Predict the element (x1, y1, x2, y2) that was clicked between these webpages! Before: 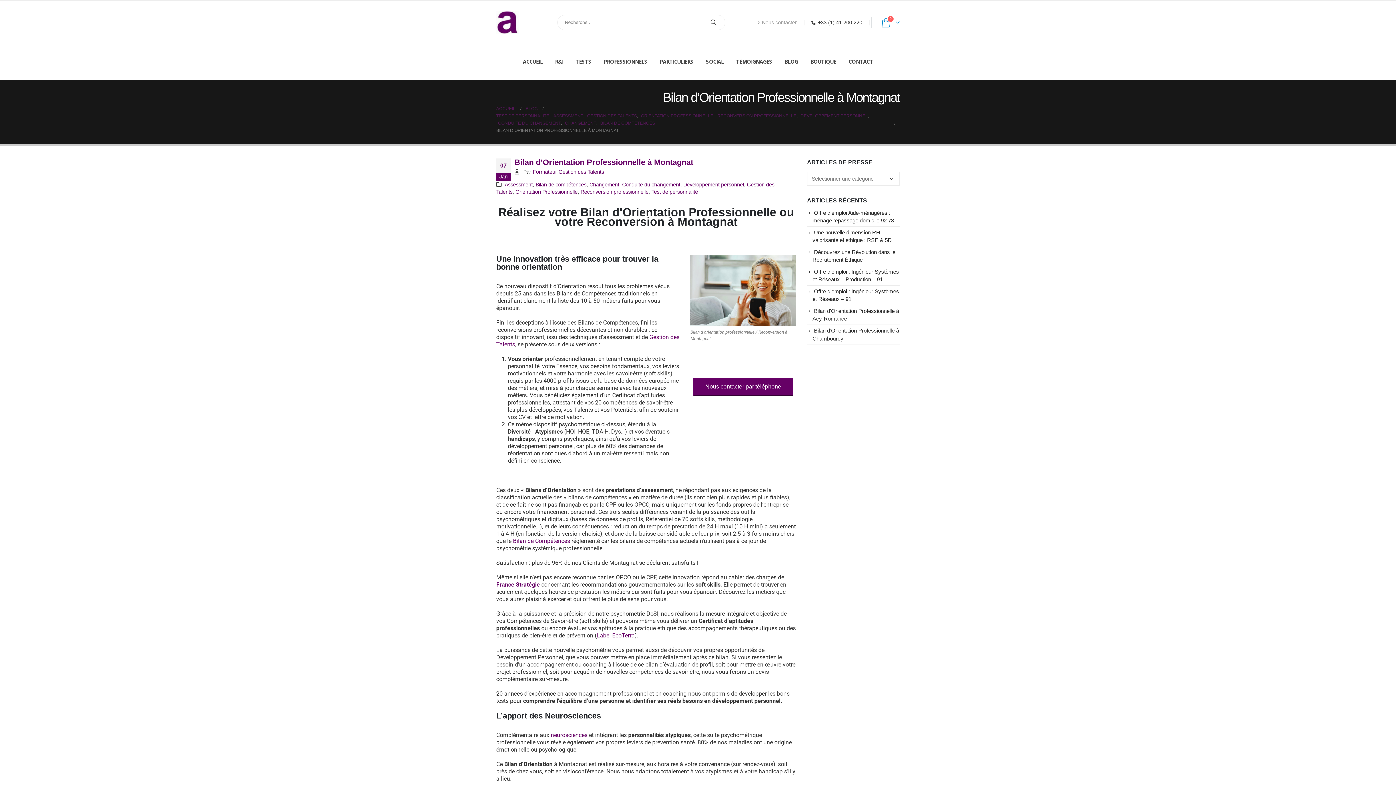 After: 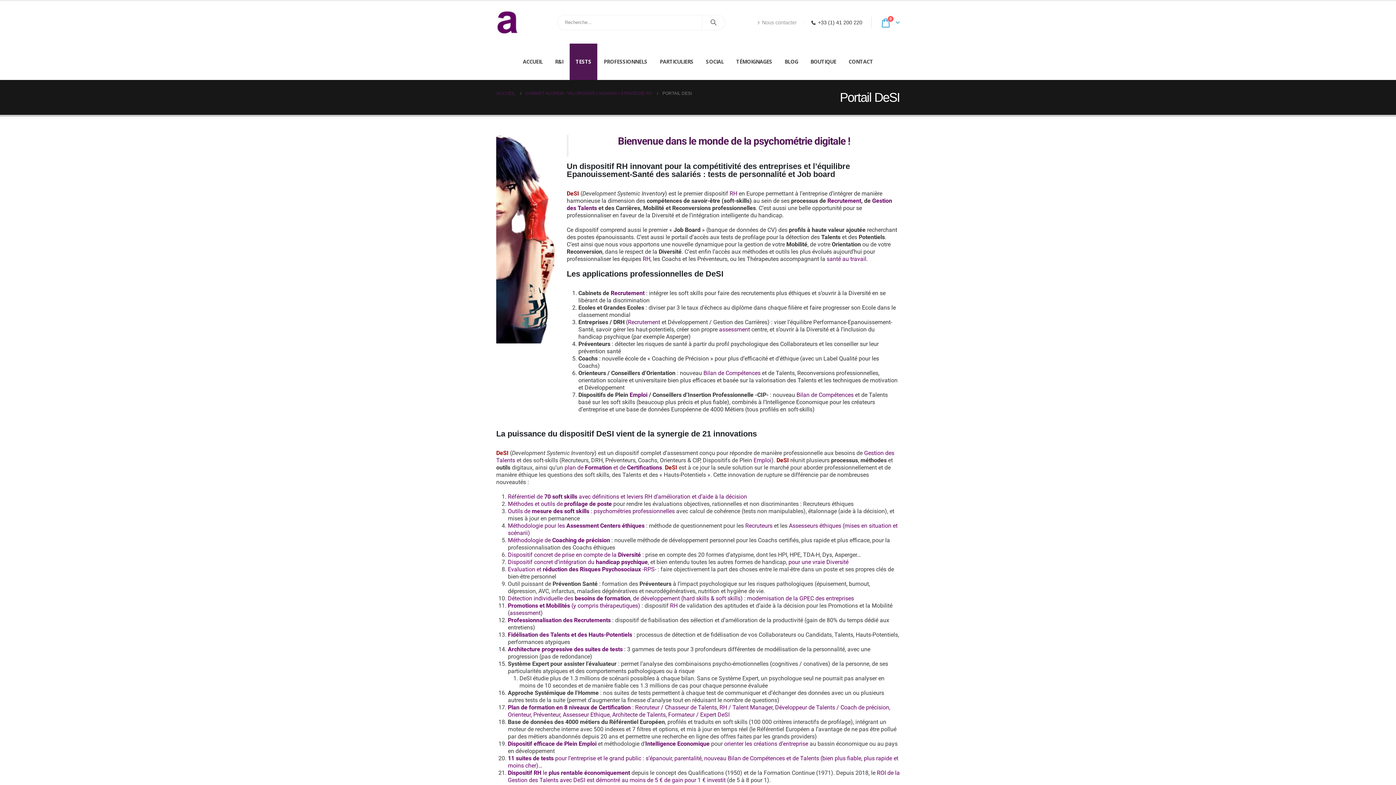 Action: label: TESTS bbox: (569, 43, 597, 80)